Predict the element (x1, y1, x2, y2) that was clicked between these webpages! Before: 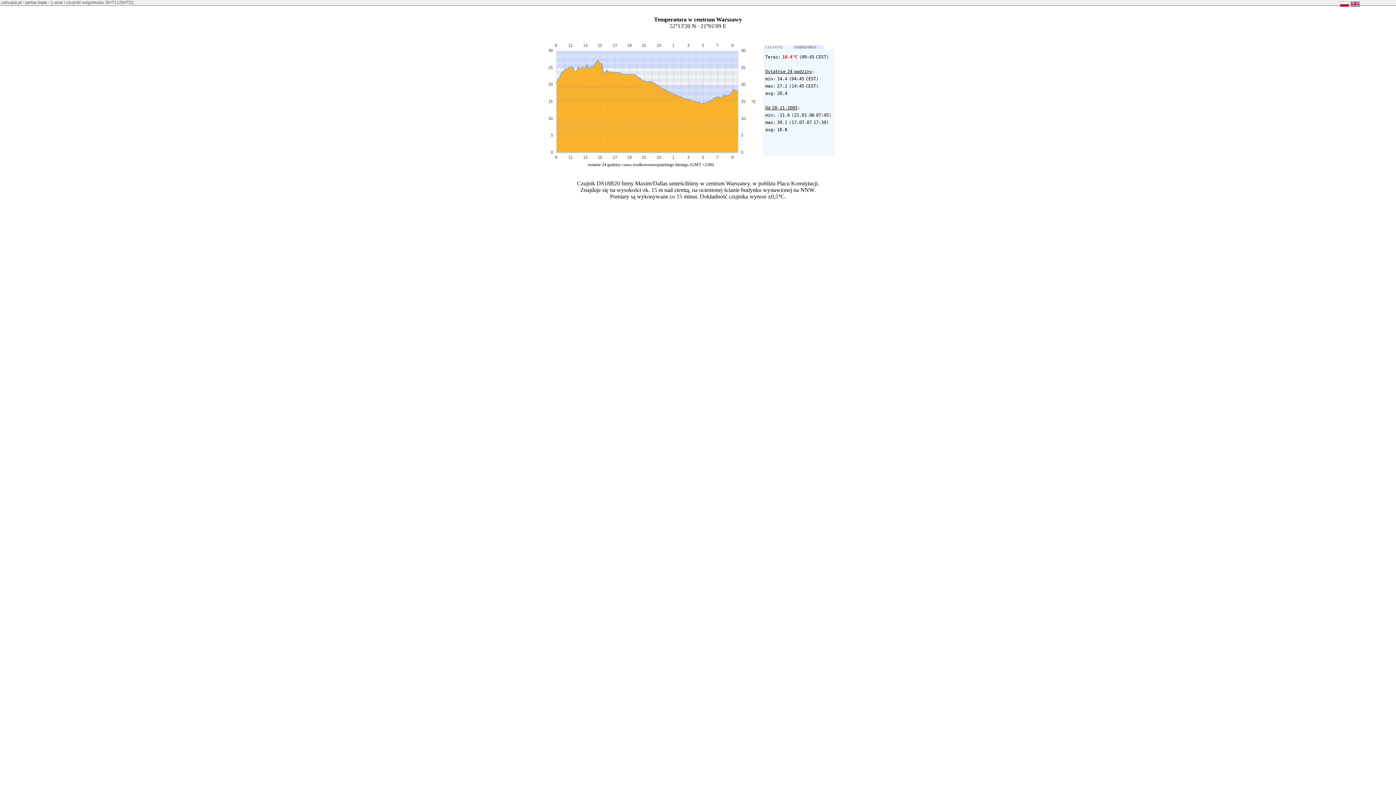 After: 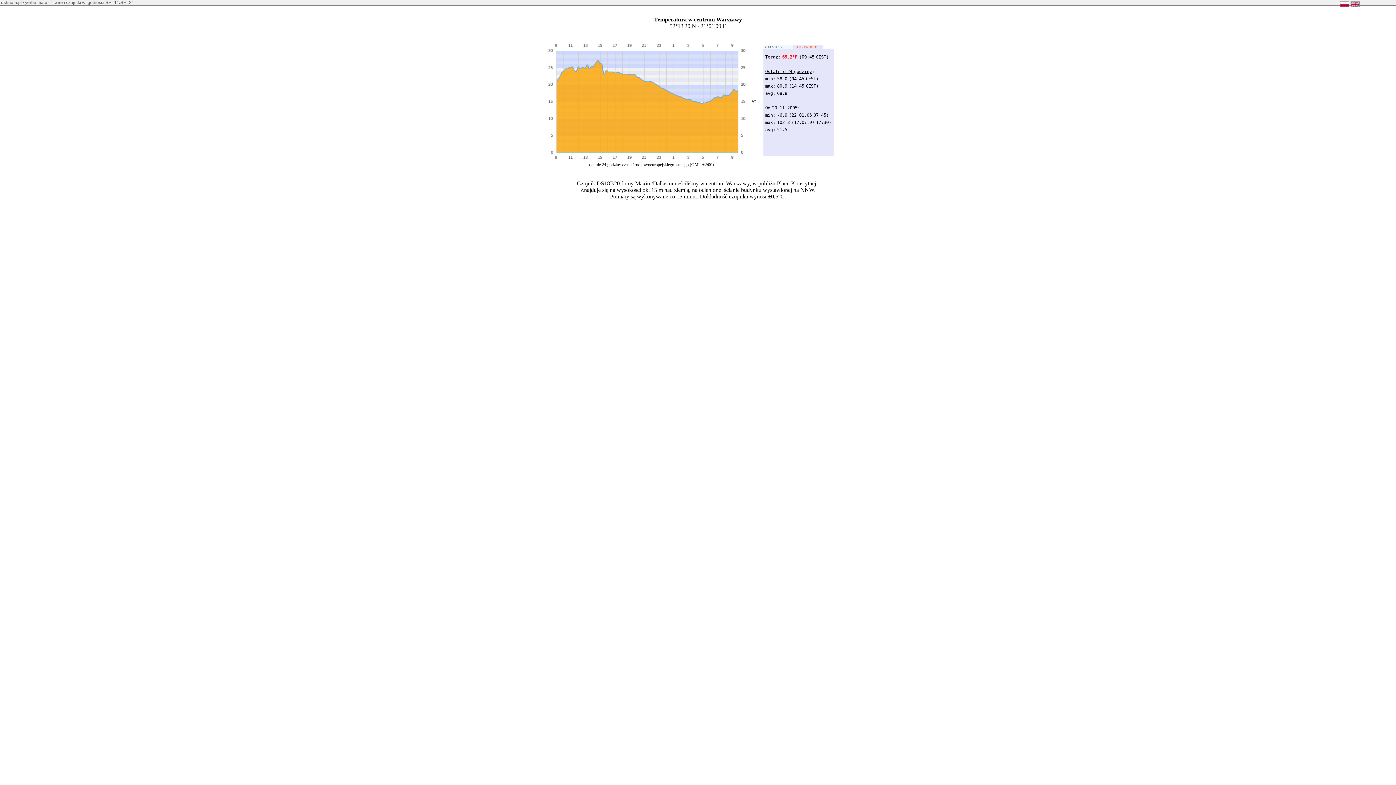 Action: bbox: (794, 45, 816, 49) label: FAHRENHEIT